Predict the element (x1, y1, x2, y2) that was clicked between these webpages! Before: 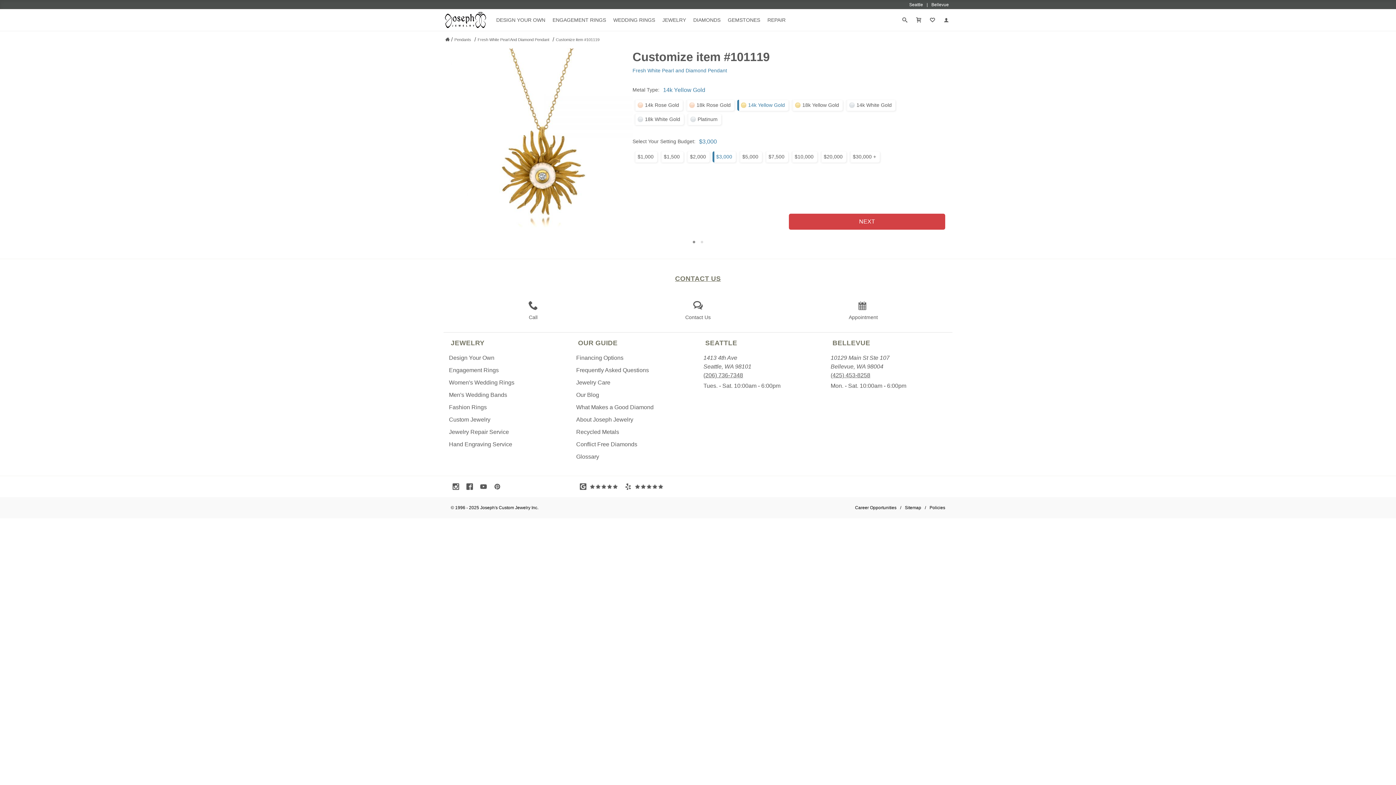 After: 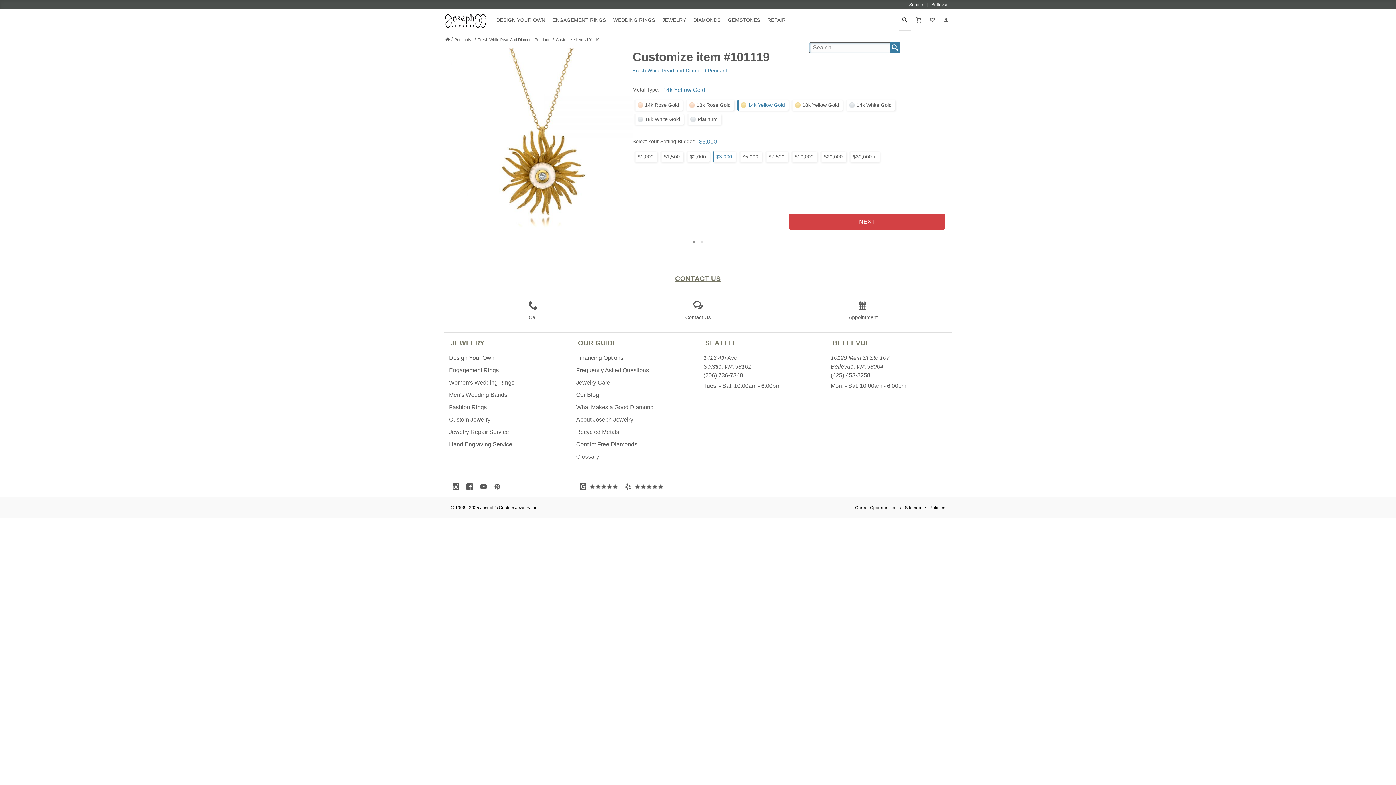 Action: label: Search bbox: (898, 9, 911, 30)